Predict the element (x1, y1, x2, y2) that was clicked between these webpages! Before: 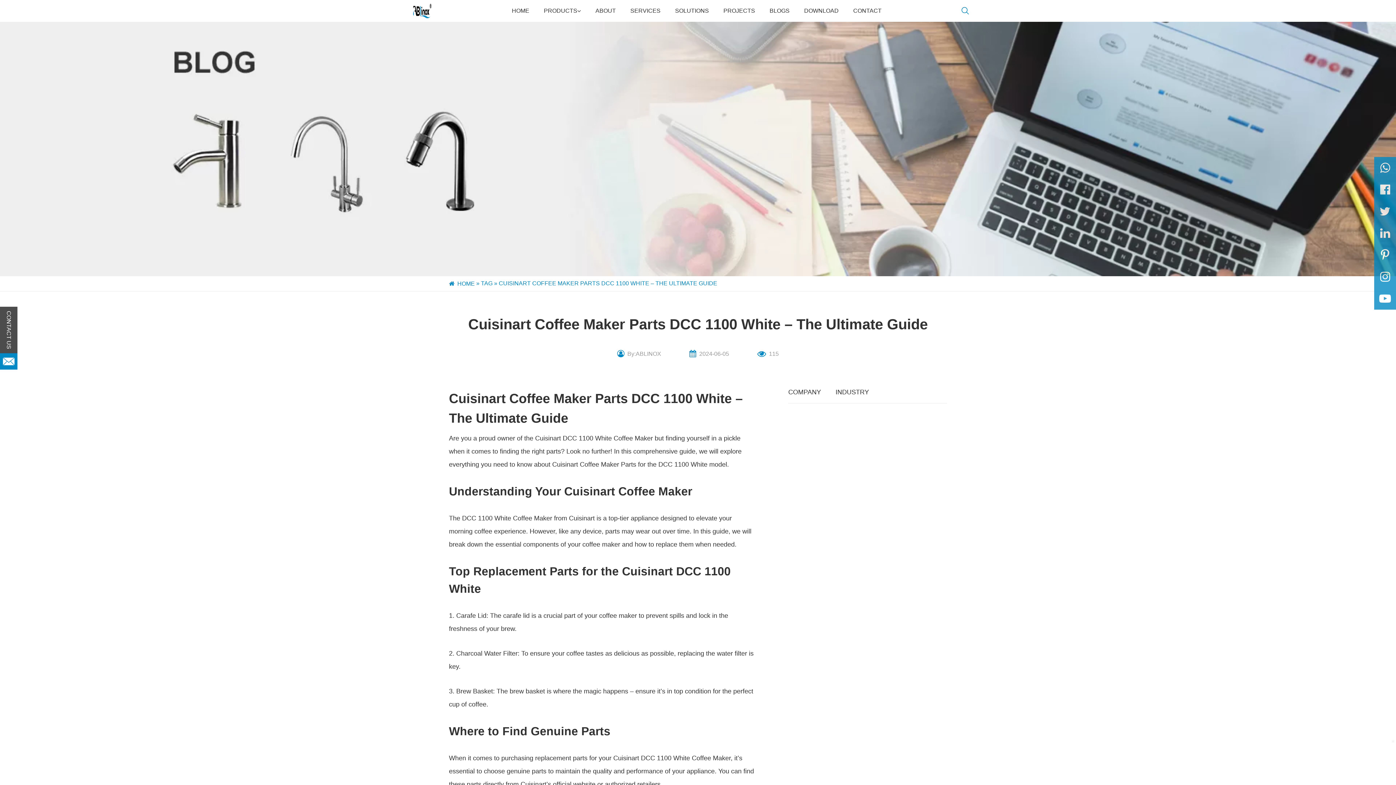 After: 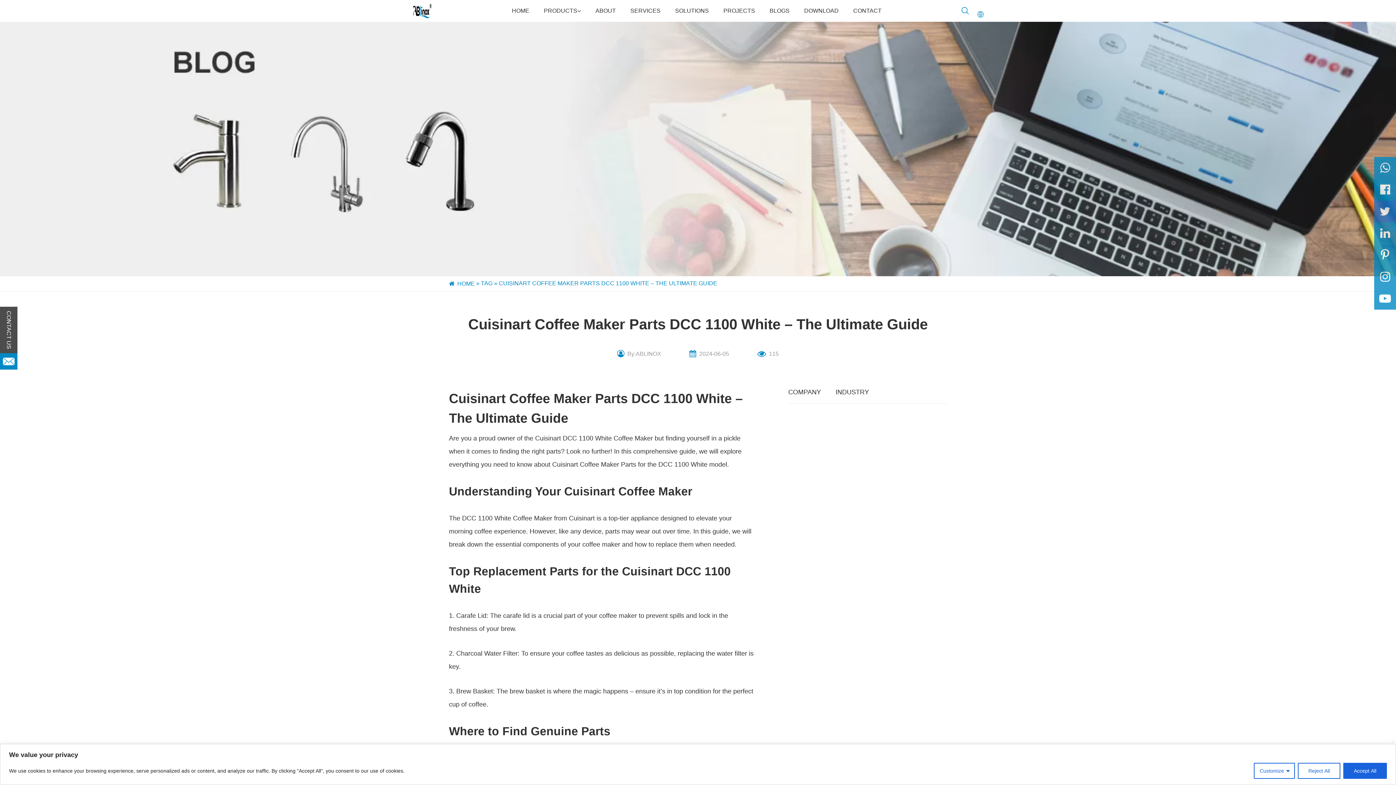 Action: bbox: (1374, 200, 1396, 222)